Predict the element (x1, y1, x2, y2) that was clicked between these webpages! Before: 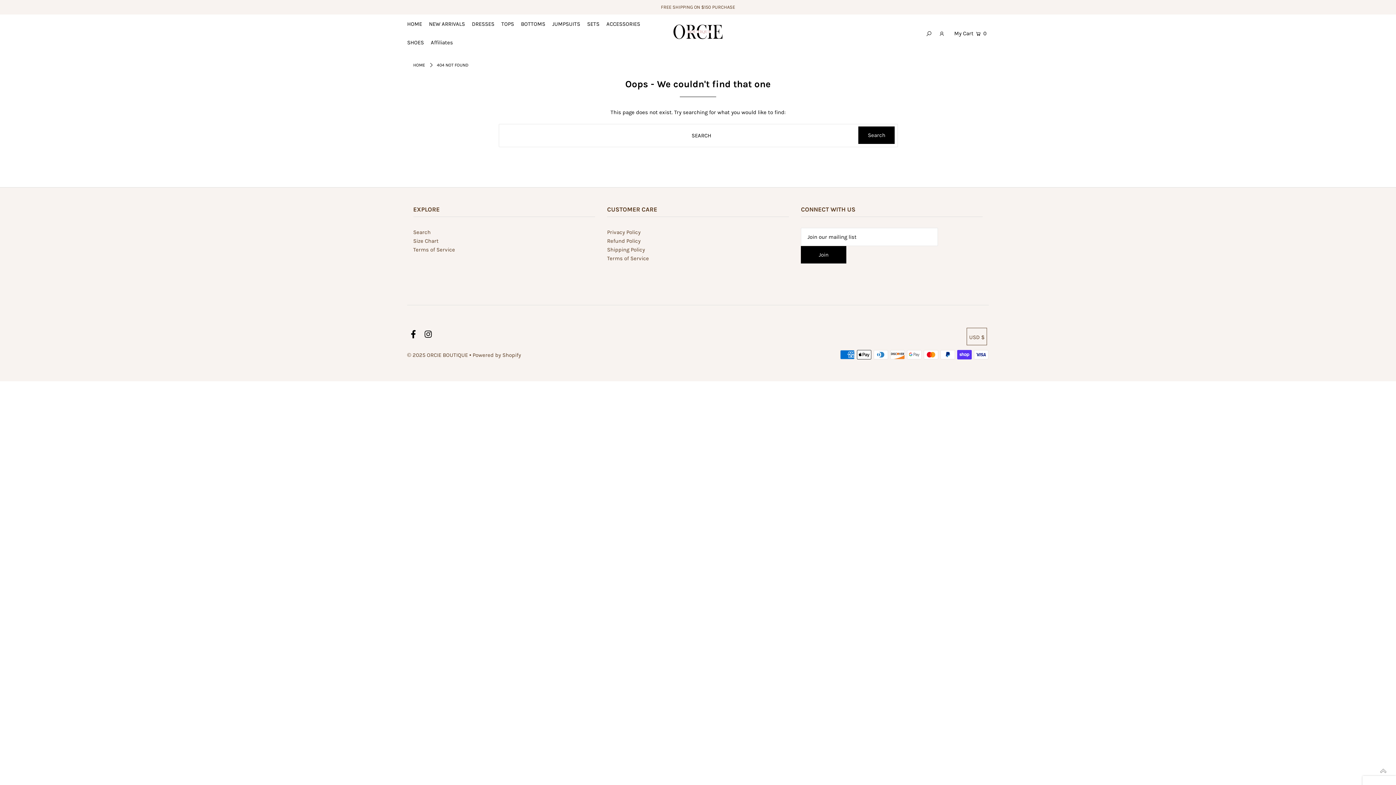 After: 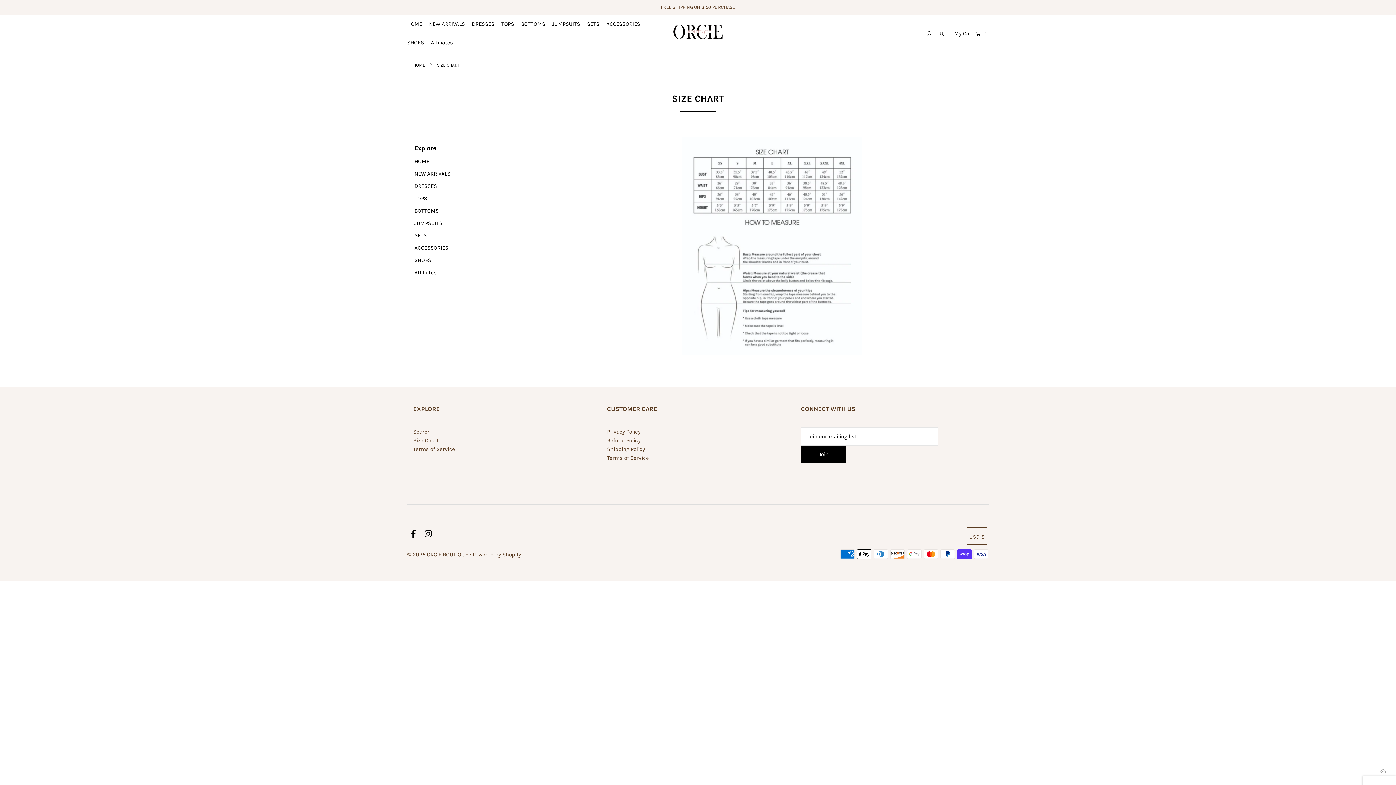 Action: bbox: (413, 237, 438, 244) label: Size Chart